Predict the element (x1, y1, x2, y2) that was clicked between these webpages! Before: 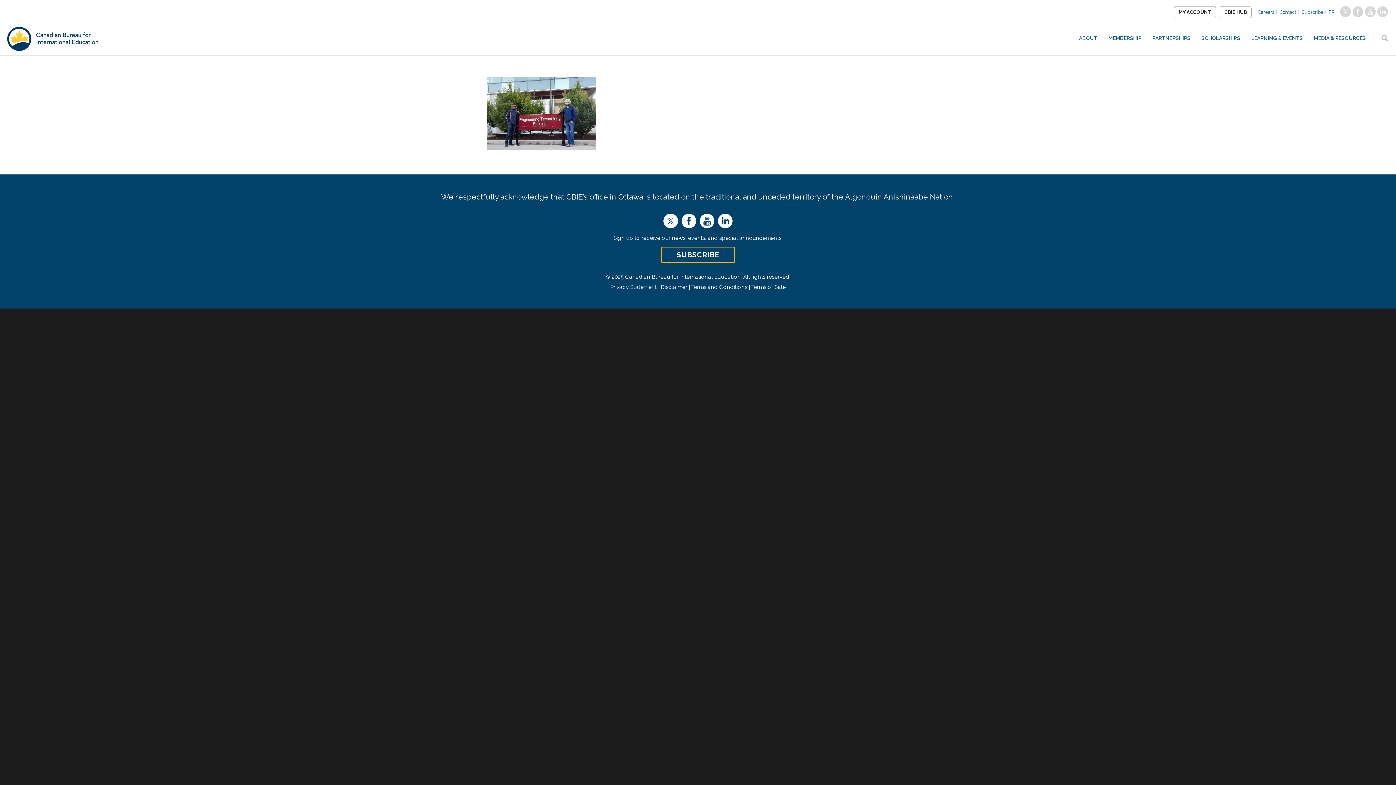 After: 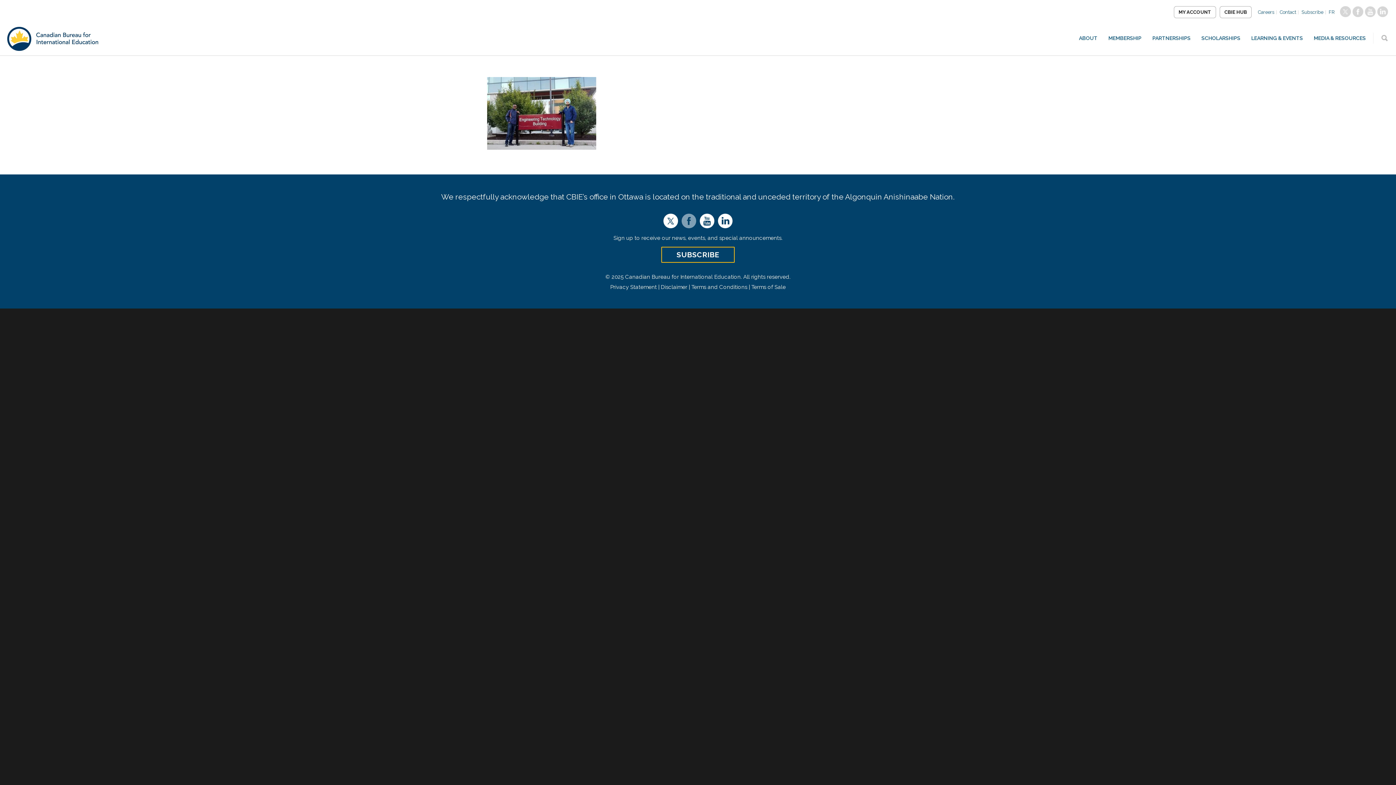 Action: bbox: (681, 213, 696, 228)